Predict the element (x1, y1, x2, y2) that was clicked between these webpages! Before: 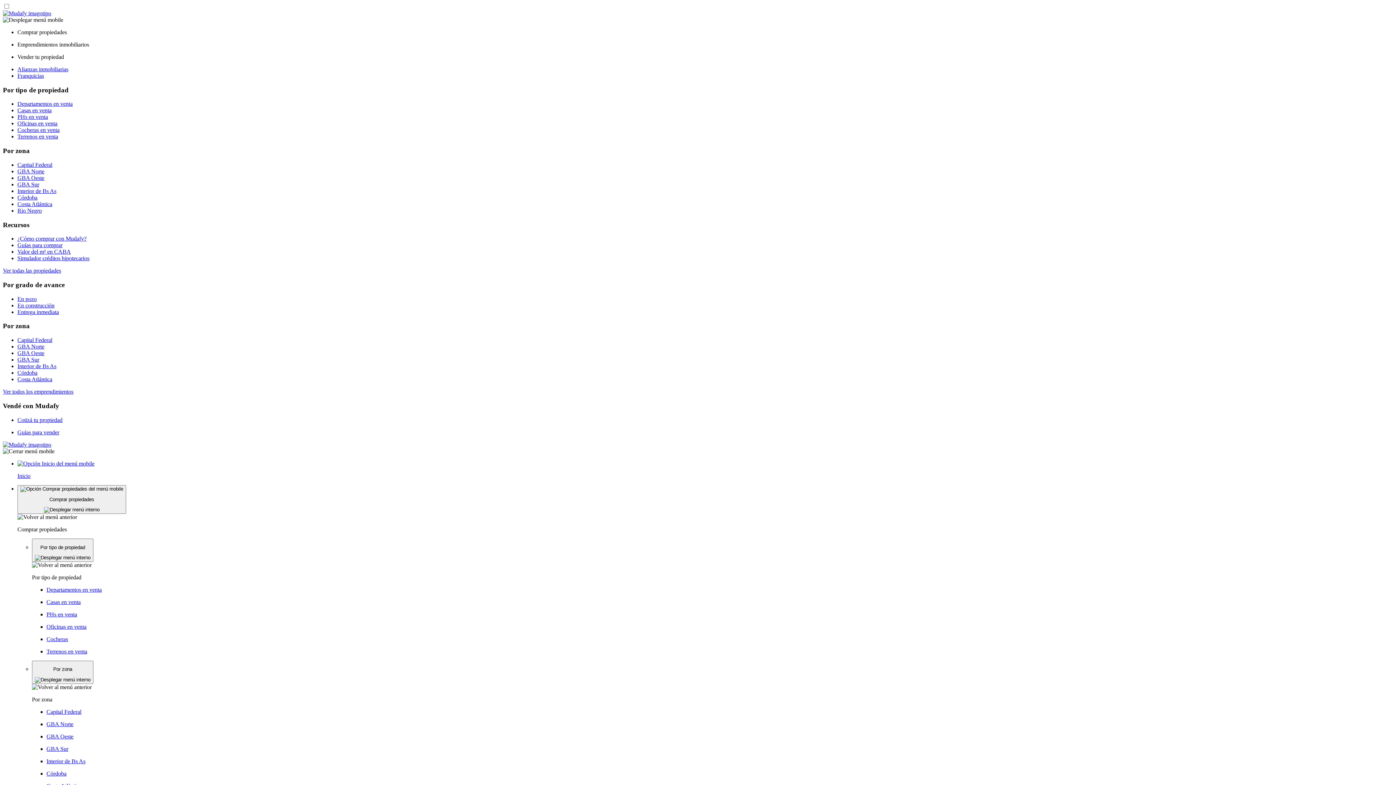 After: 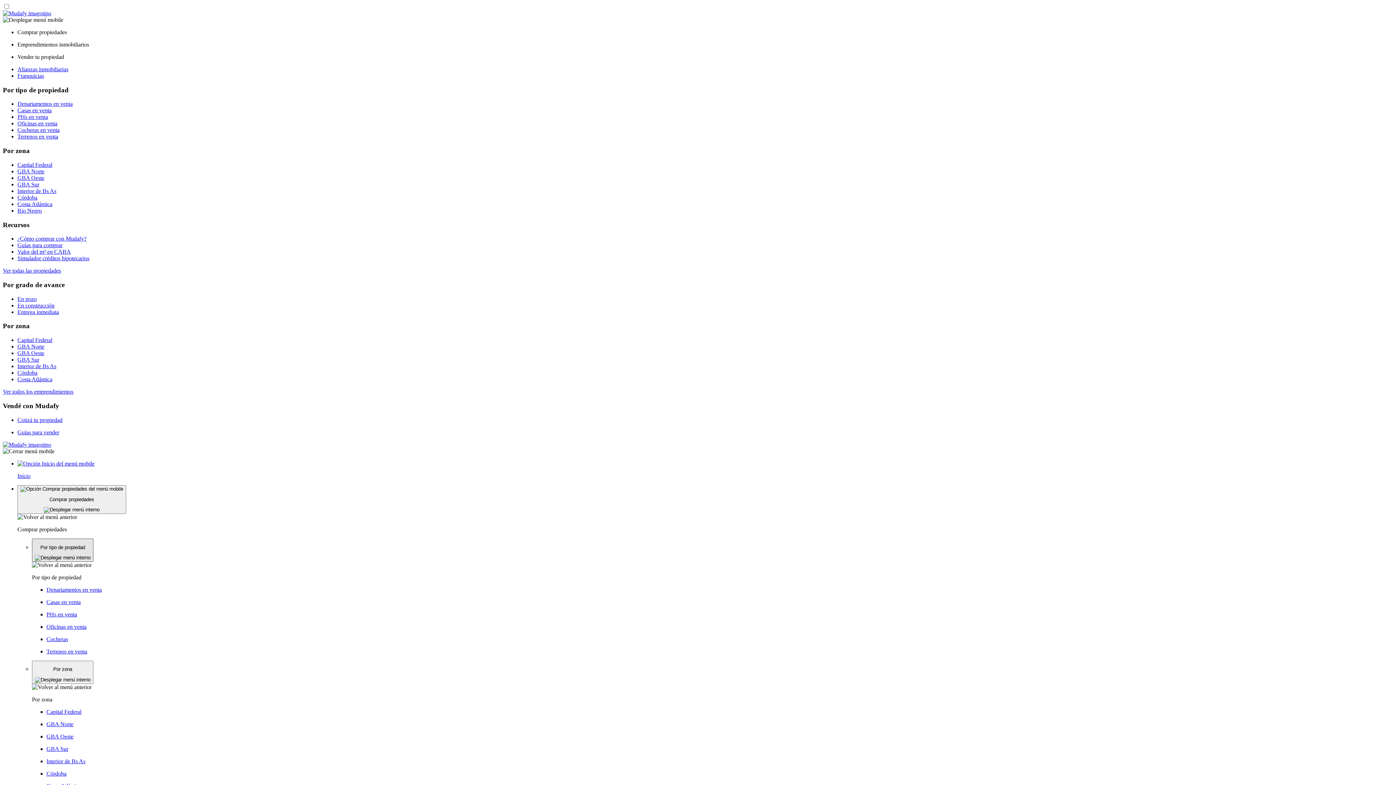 Action: bbox: (32, 539, 93, 562) label: Por tipo de propiedad